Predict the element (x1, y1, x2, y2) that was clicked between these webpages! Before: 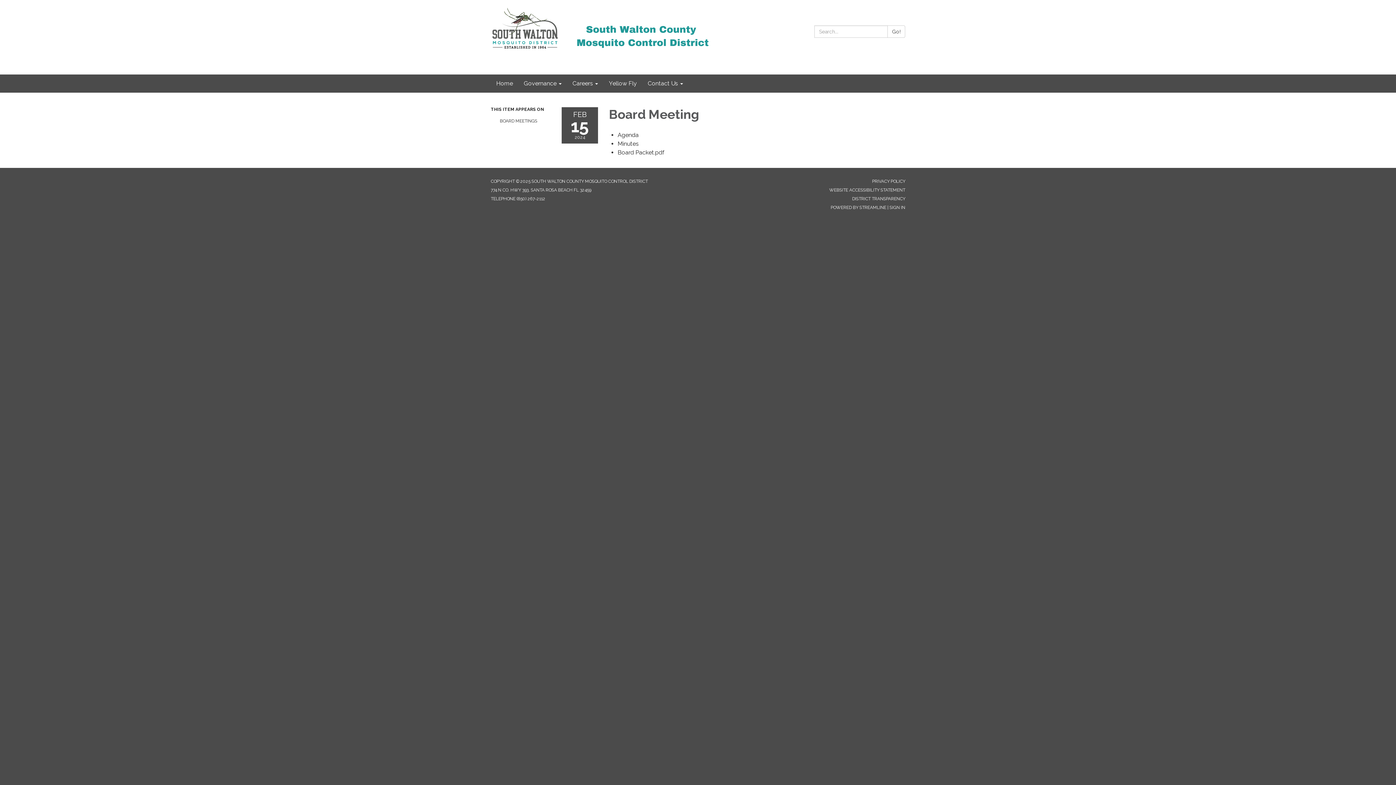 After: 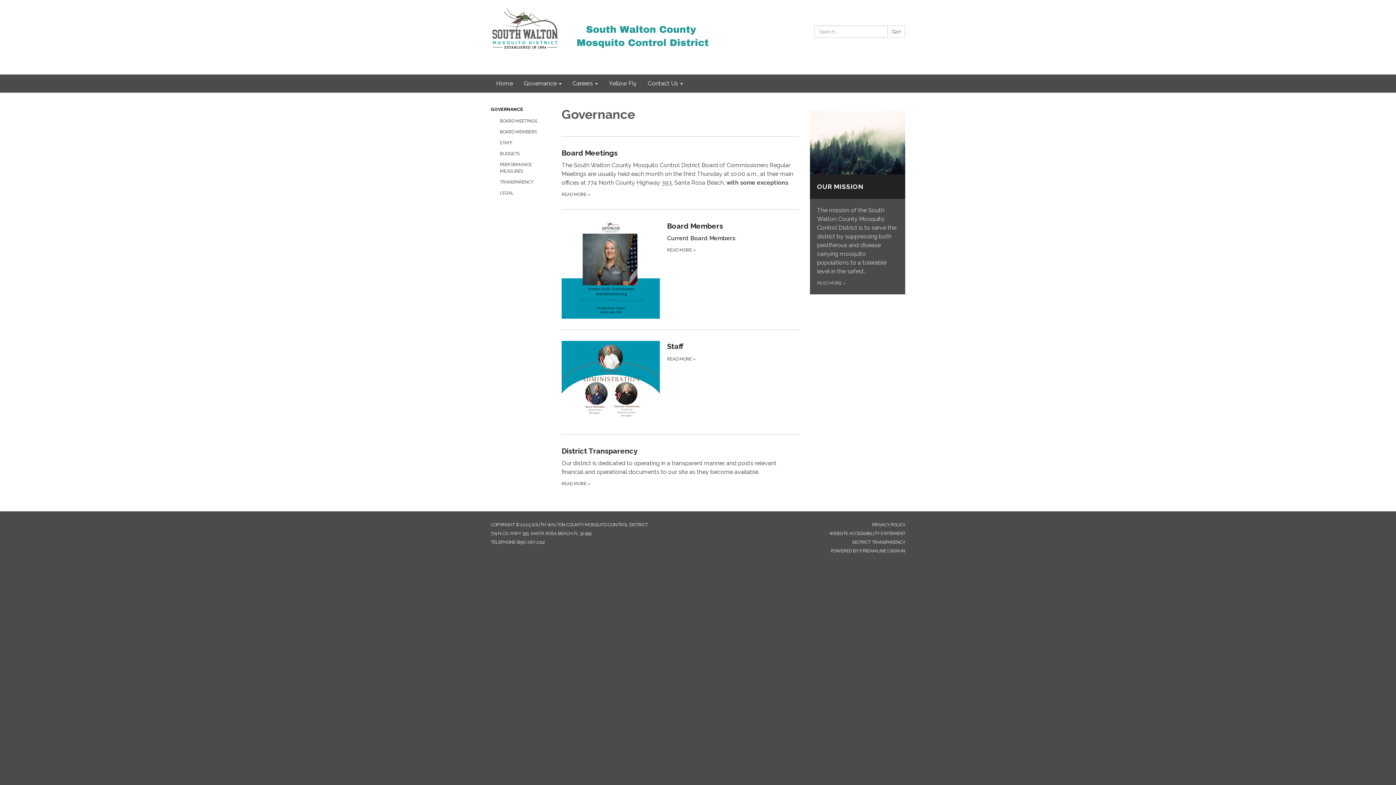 Action: bbox: (518, 74, 567, 92) label: Governance